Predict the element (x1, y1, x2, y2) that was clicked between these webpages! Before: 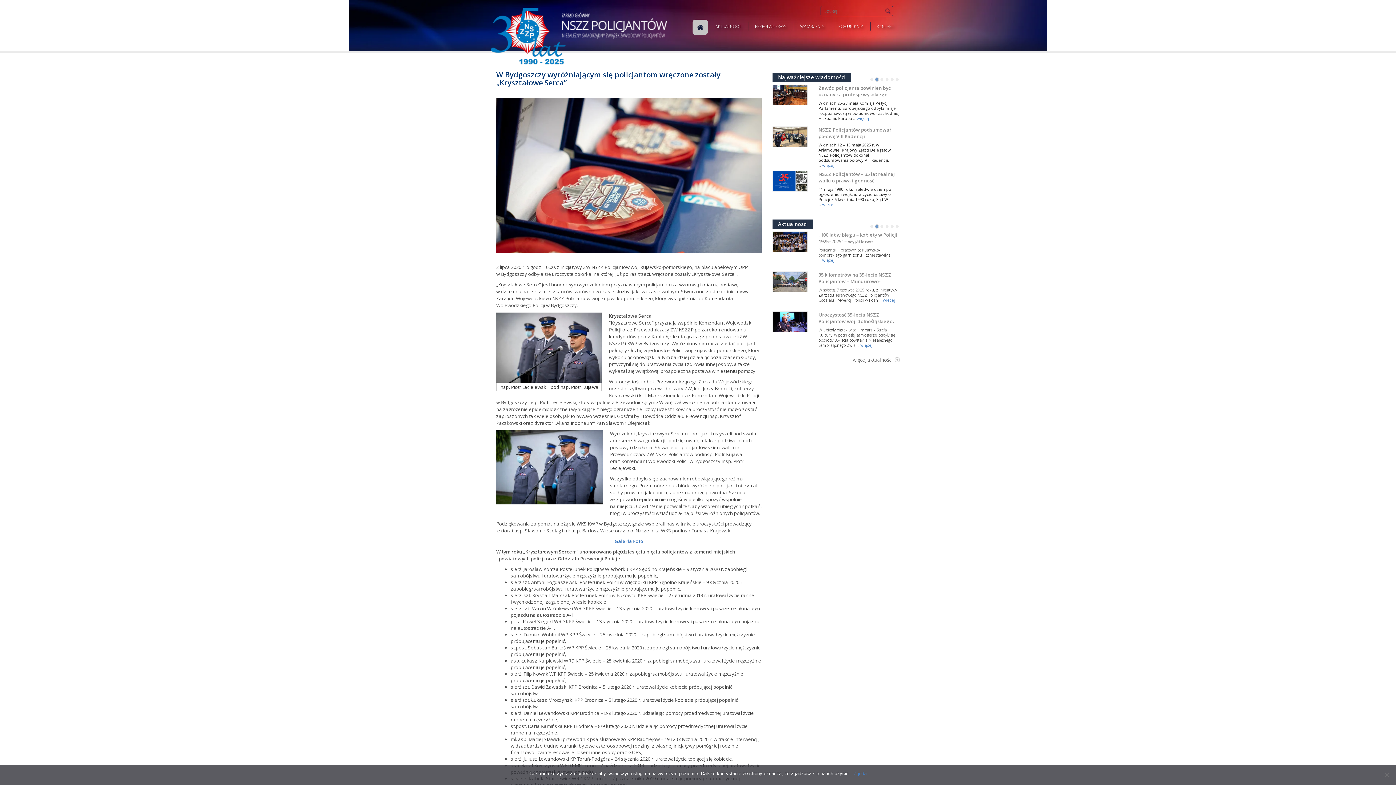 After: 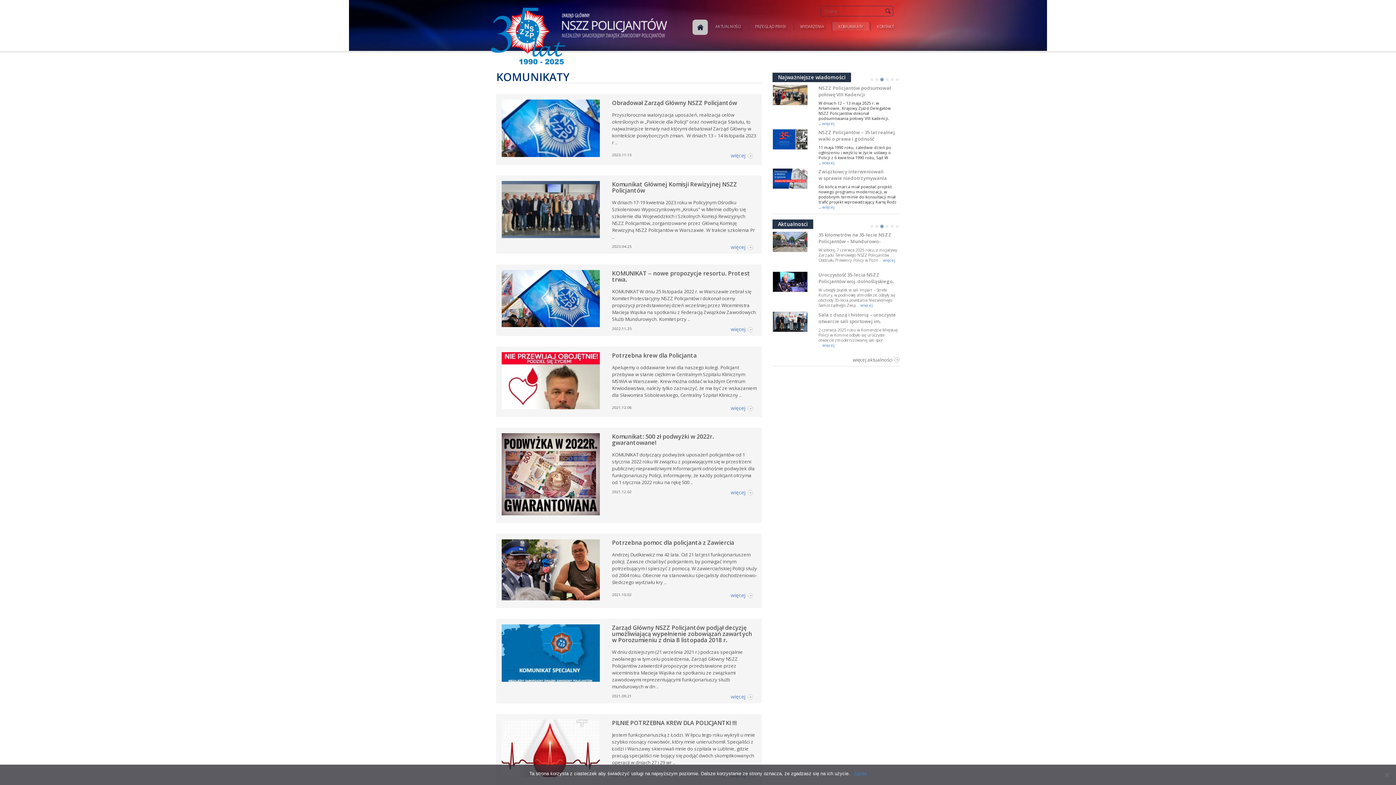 Action: label: KOMUNIKATY bbox: (832, 22, 869, 30)